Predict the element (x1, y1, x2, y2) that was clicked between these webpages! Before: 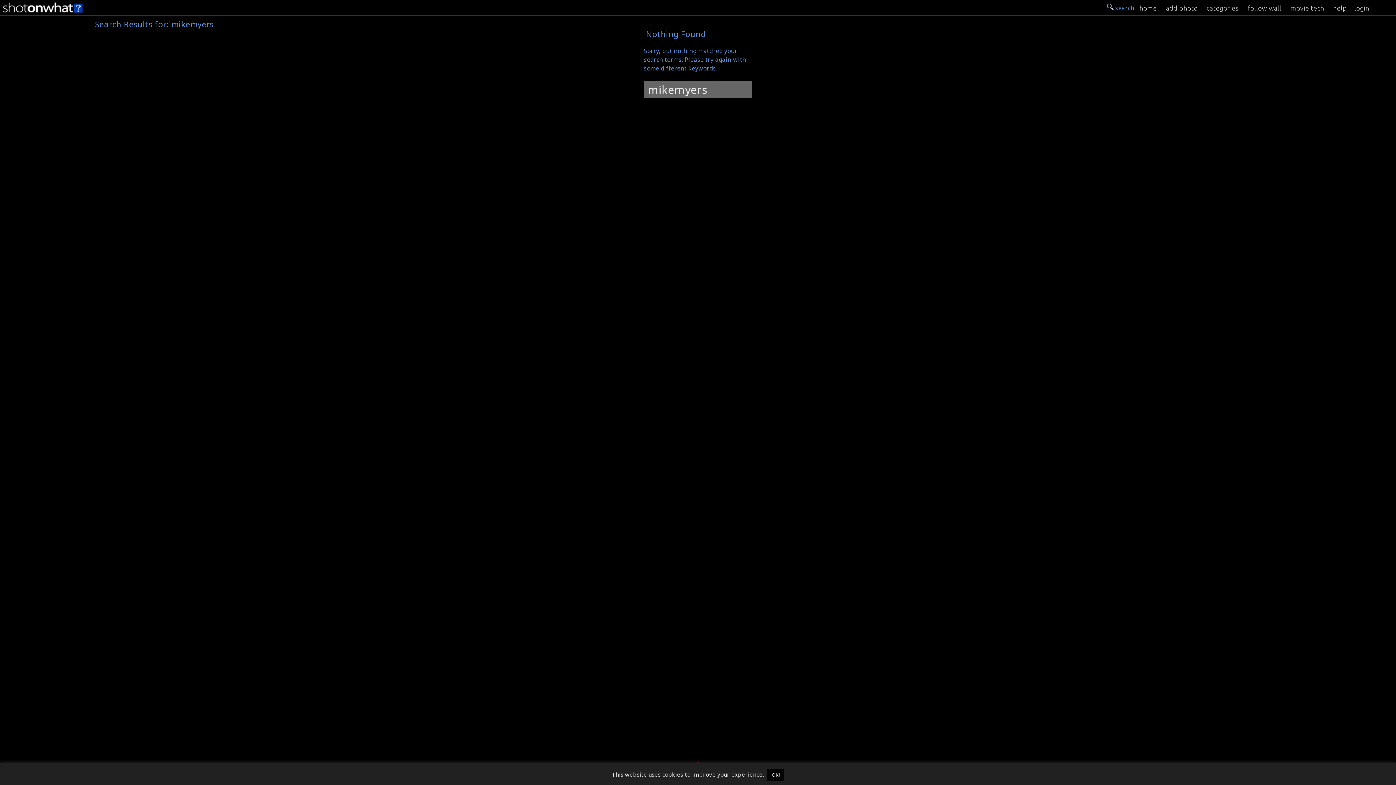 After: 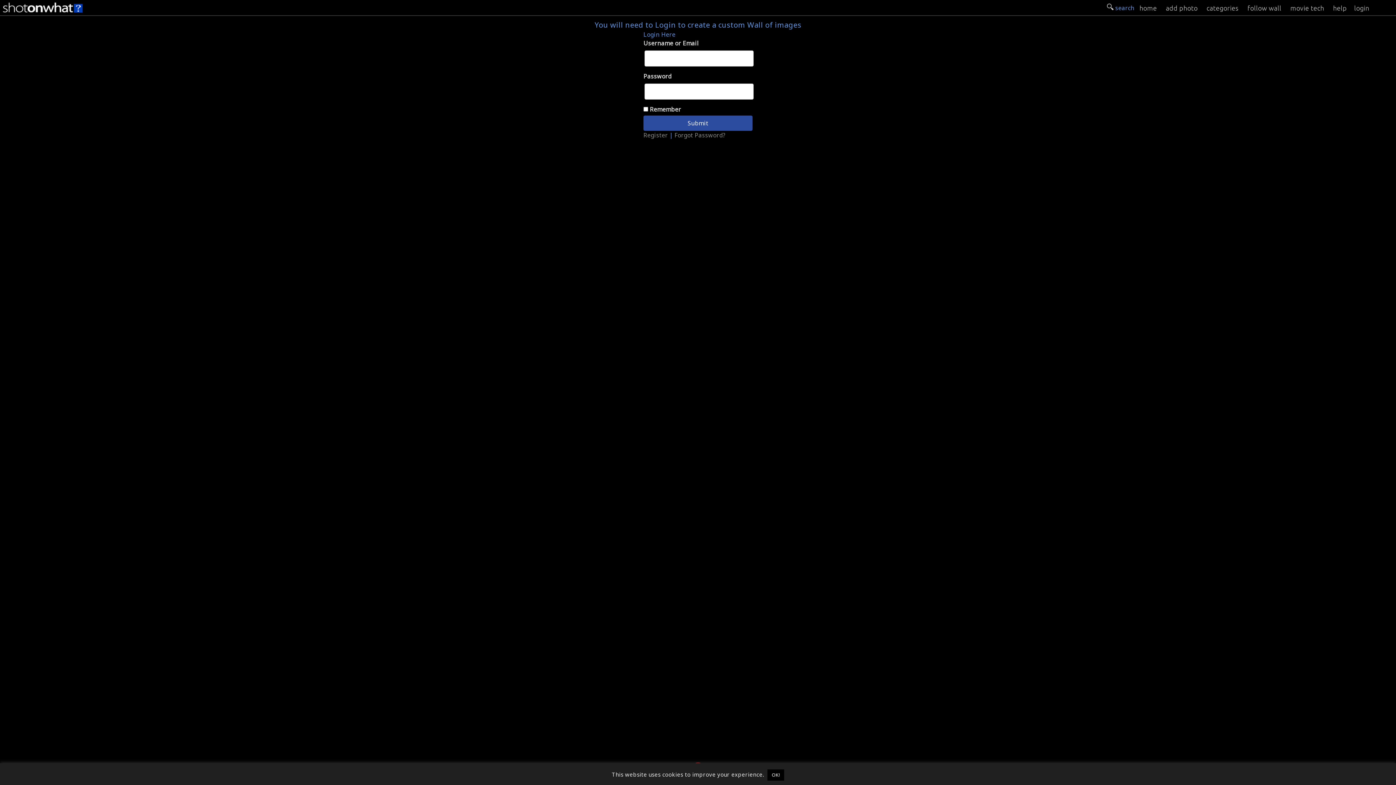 Action: label: follow wall bbox: (1244, 0, 1285, 13)